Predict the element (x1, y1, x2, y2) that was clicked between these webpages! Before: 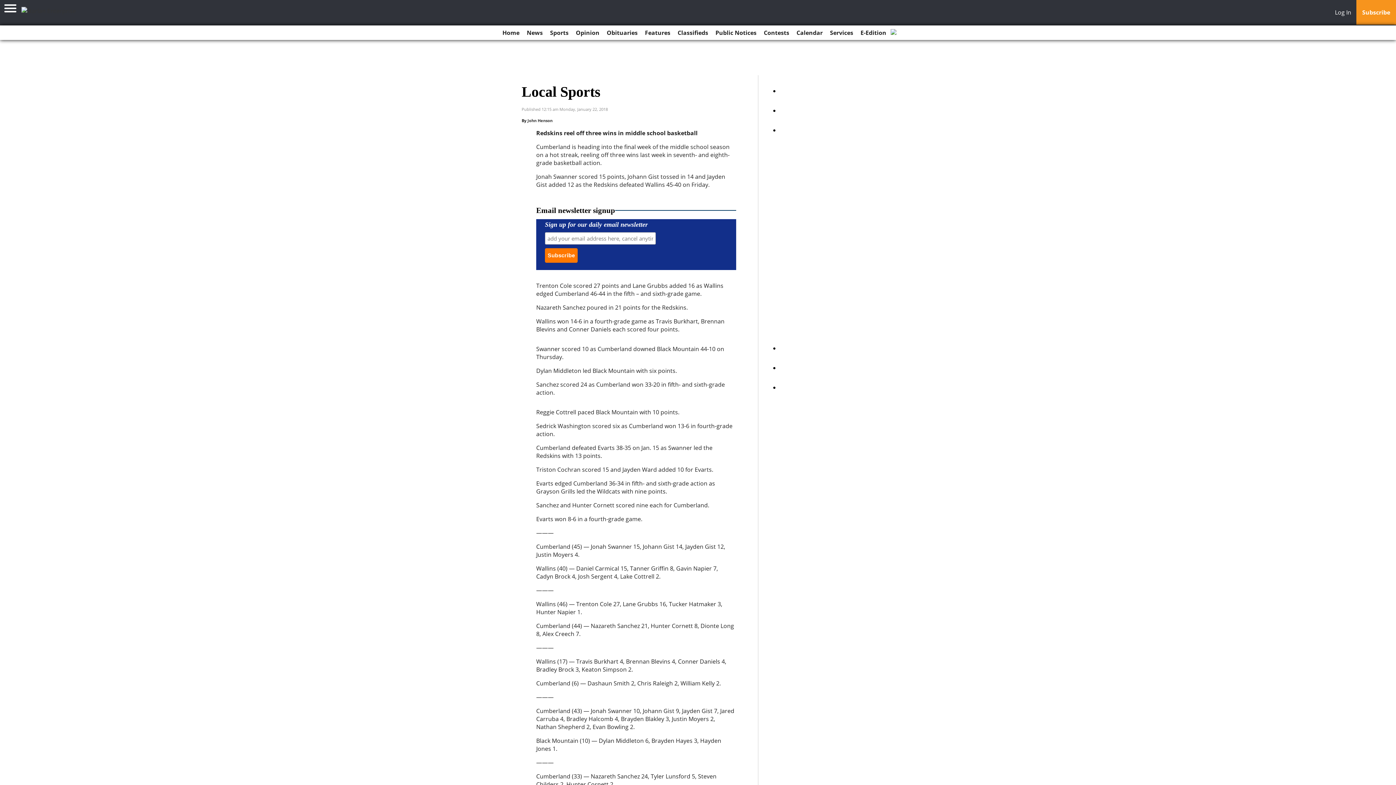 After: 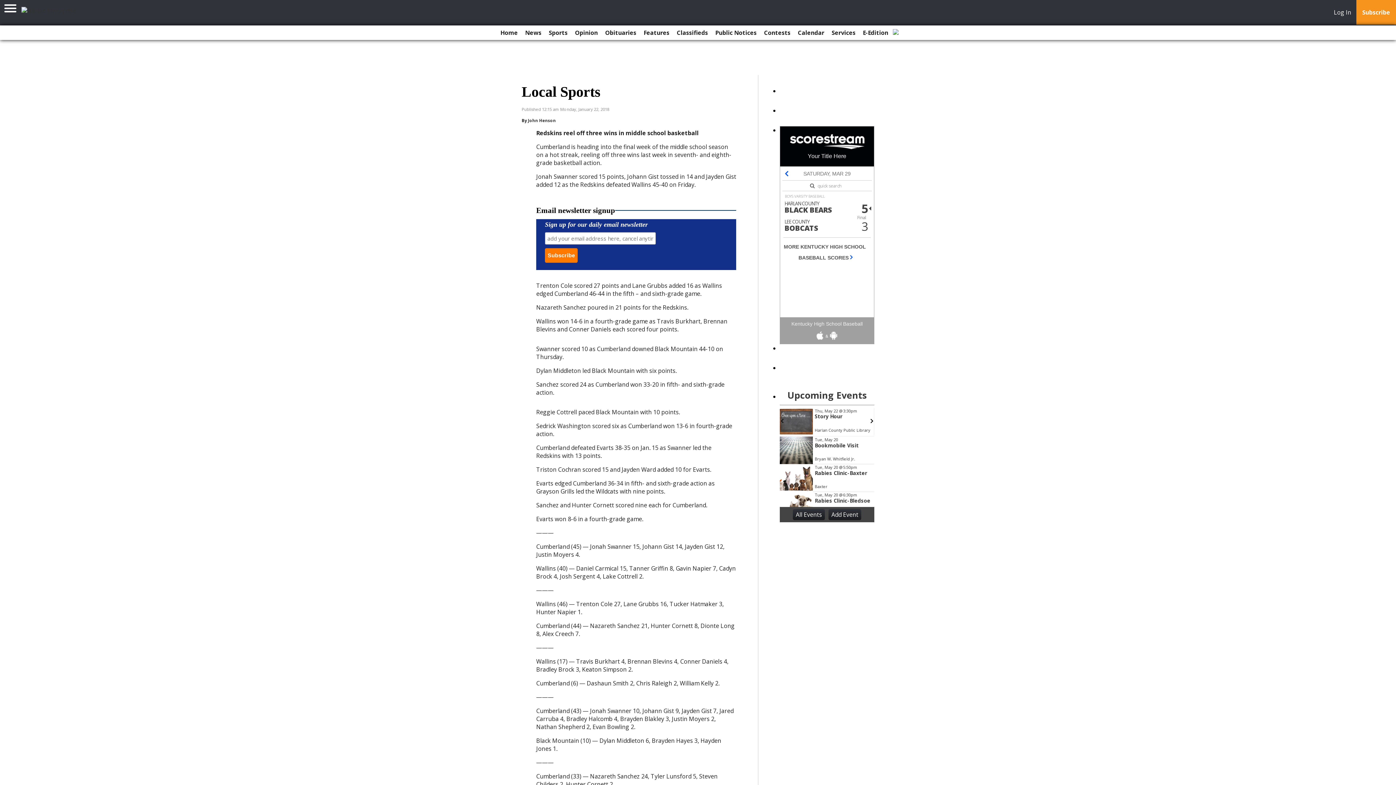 Action: bbox: (1335, 8, 1355, 17) label: Log In